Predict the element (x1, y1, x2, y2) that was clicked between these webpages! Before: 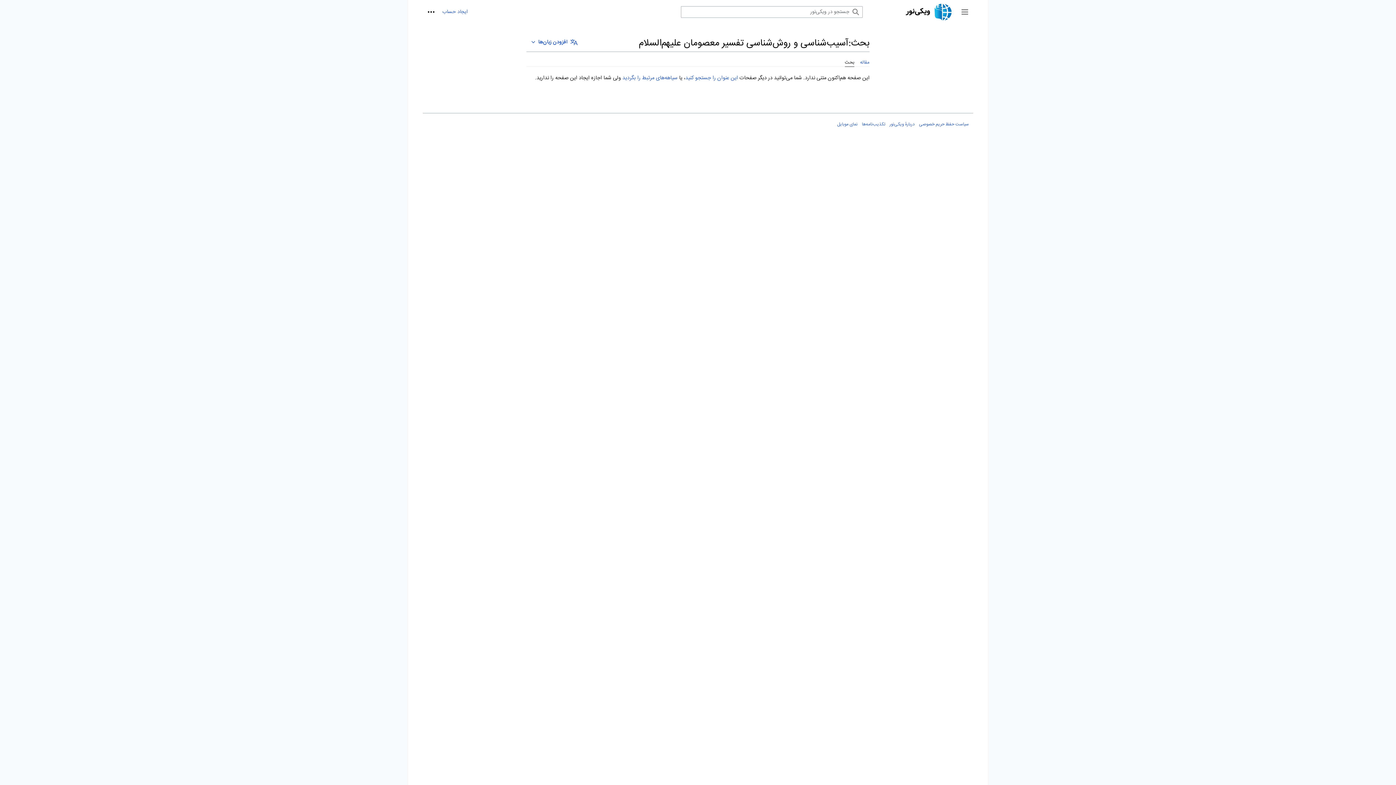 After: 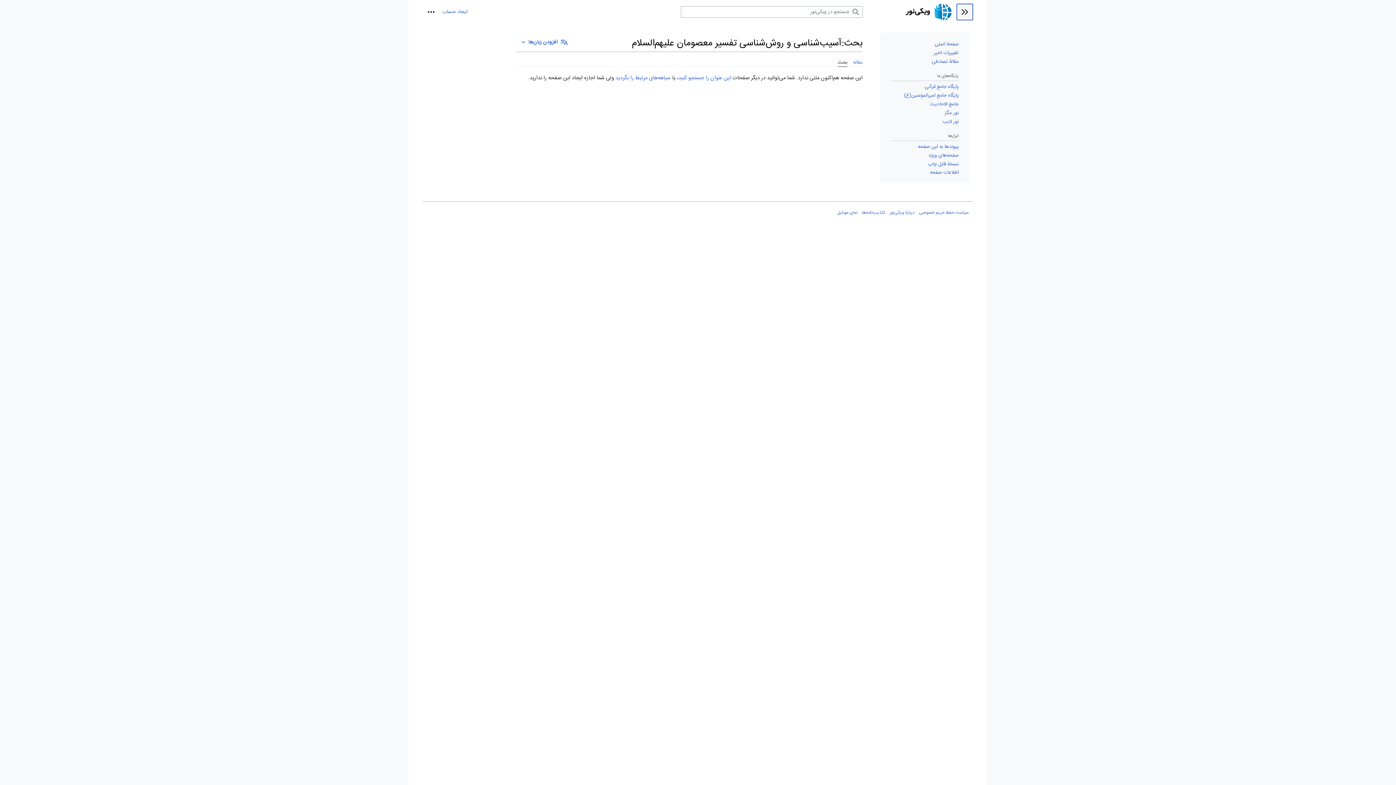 Action: label: جمع و باز کردن نوار کناری bbox: (956, 3, 973, 20)